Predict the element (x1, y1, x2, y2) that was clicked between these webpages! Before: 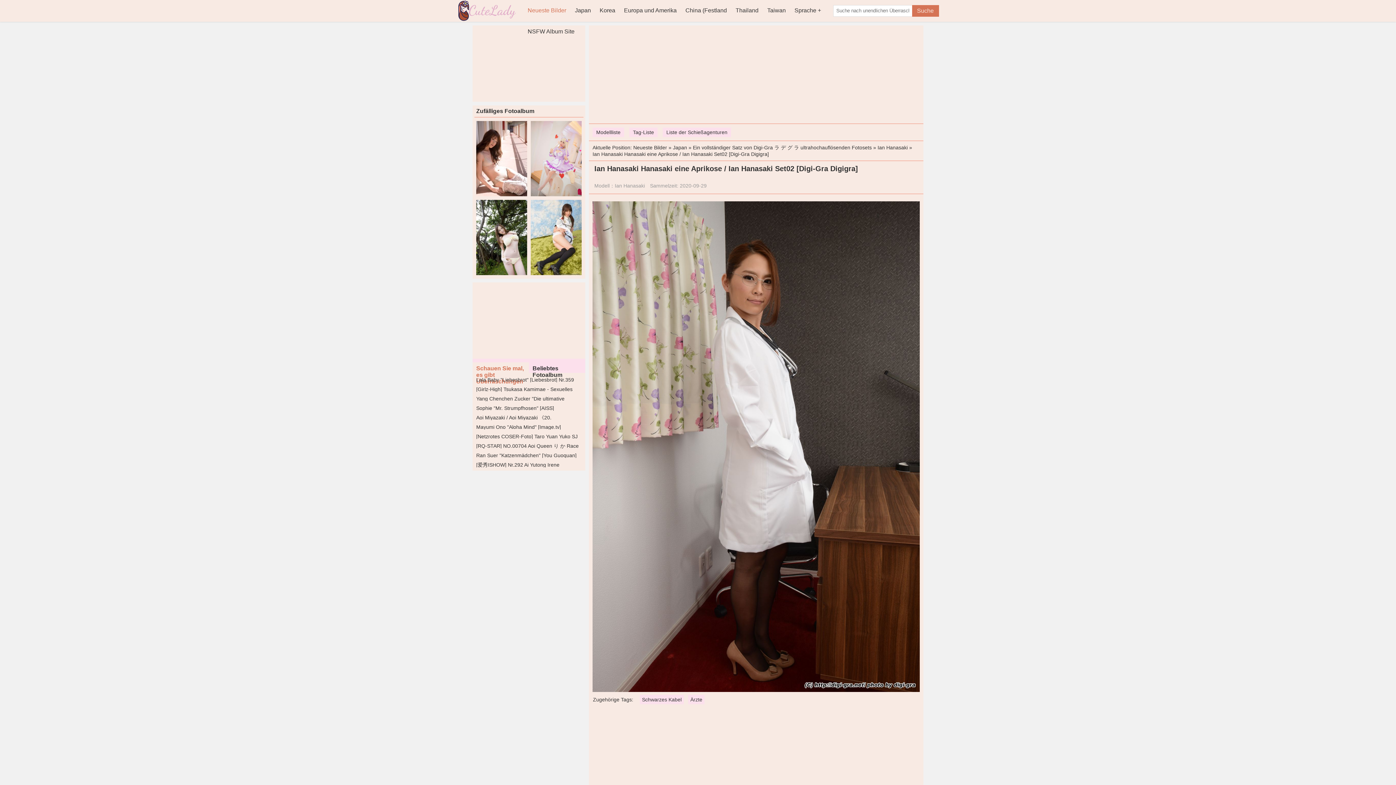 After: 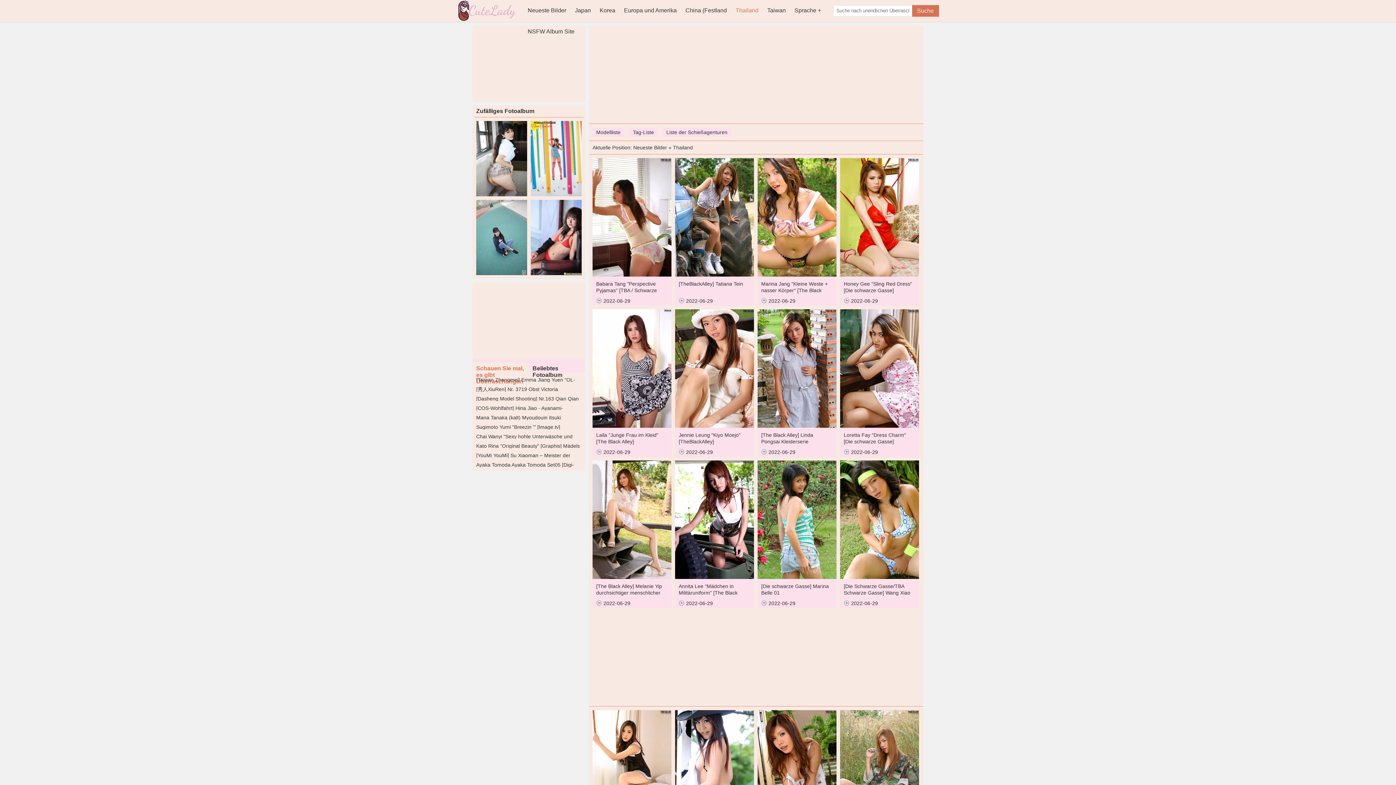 Action: label: Thailand bbox: (735, 0, 758, 21)